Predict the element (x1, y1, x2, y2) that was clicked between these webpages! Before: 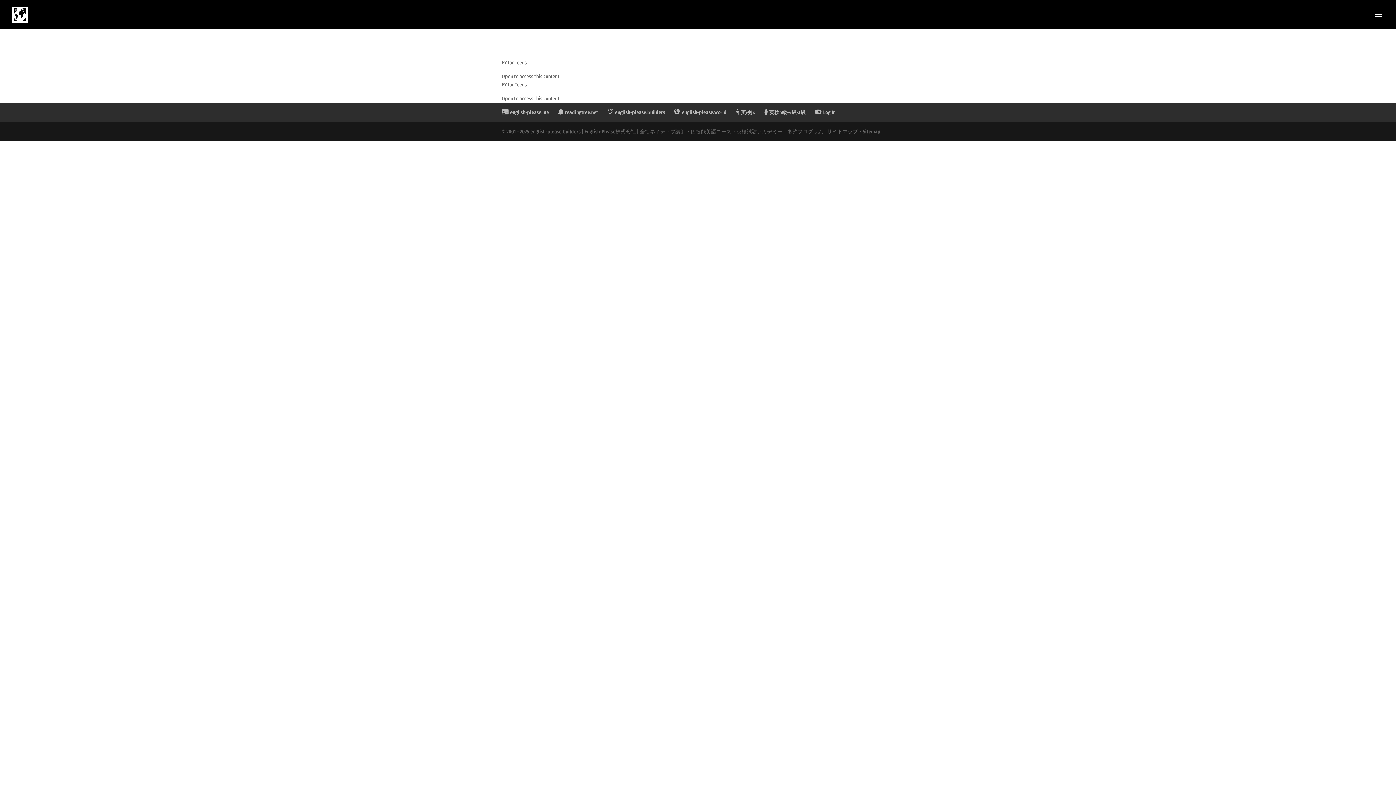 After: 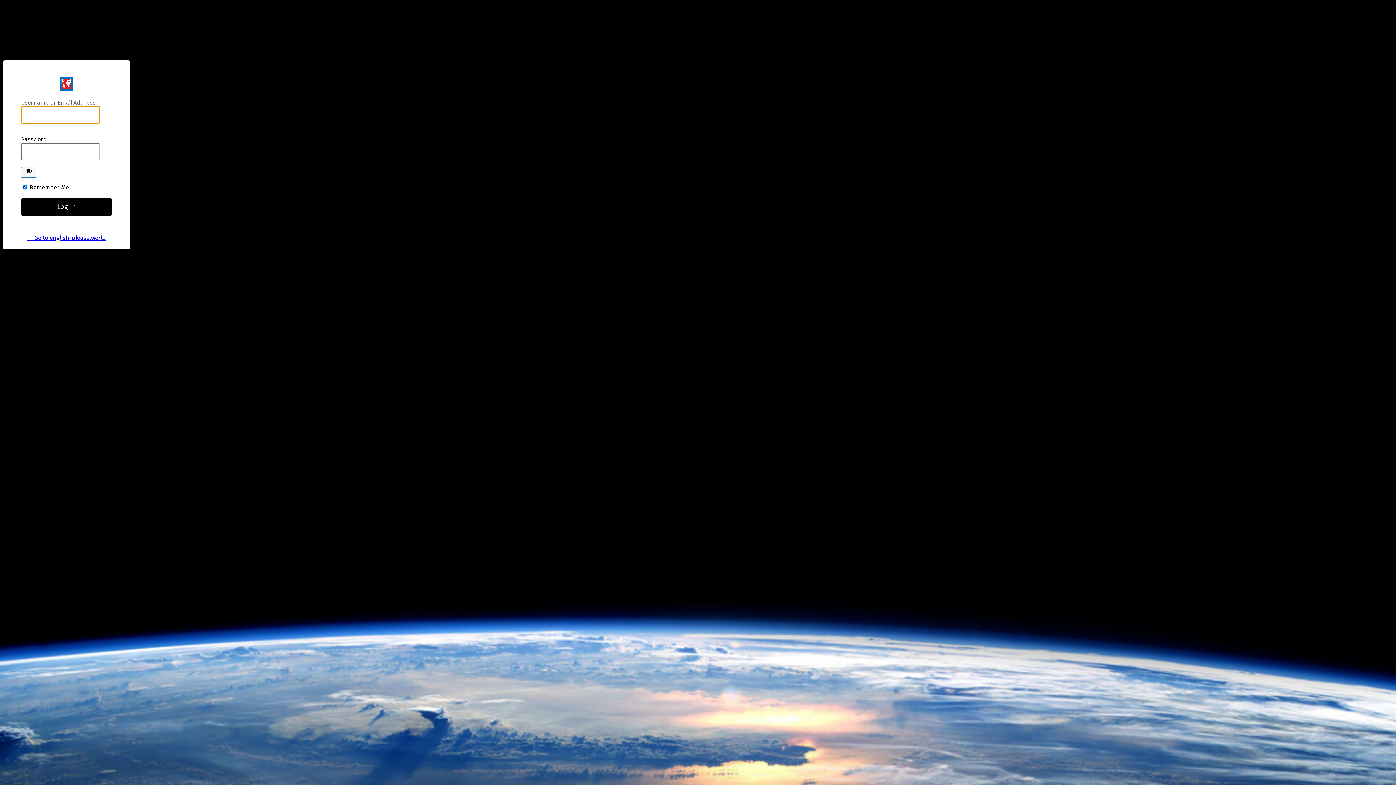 Action: bbox: (814, 109, 835, 115) label: Log In